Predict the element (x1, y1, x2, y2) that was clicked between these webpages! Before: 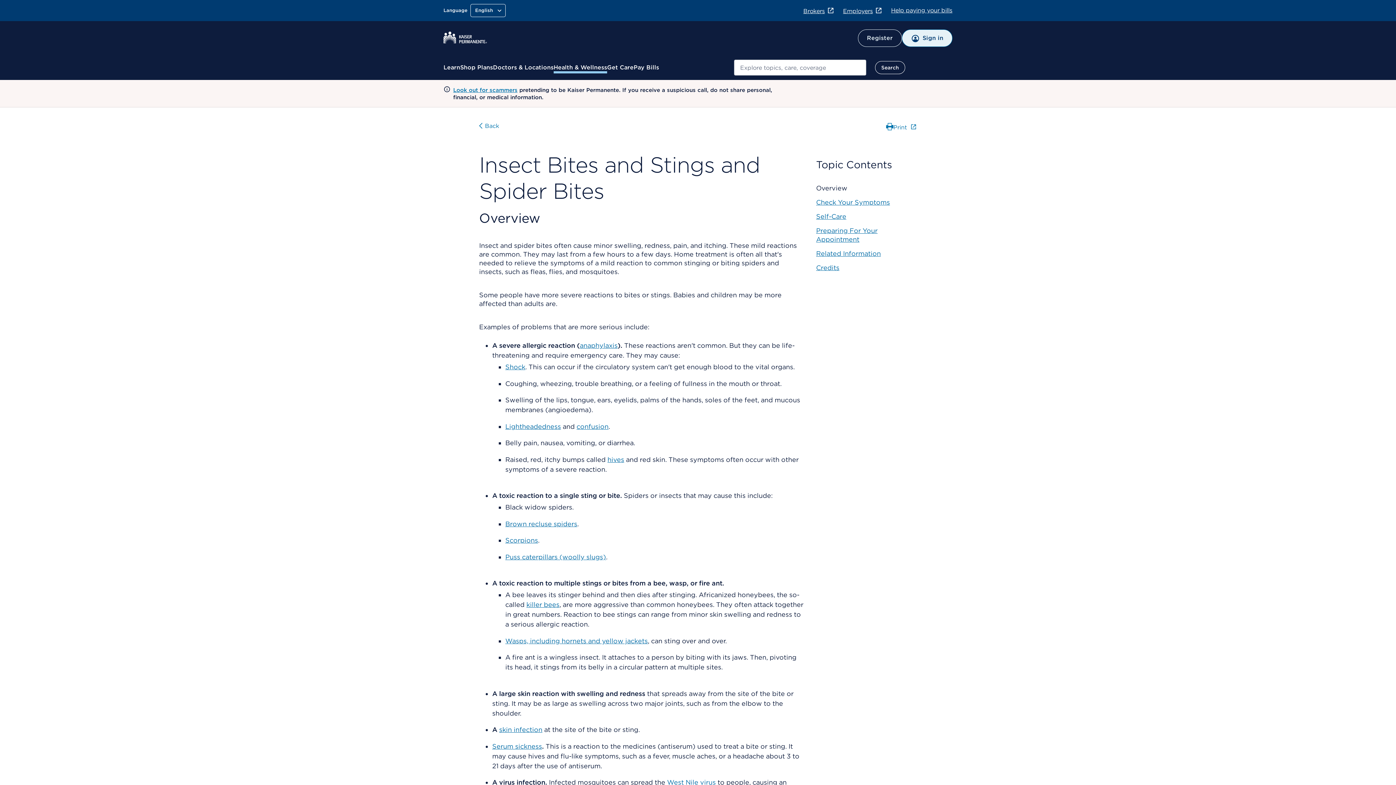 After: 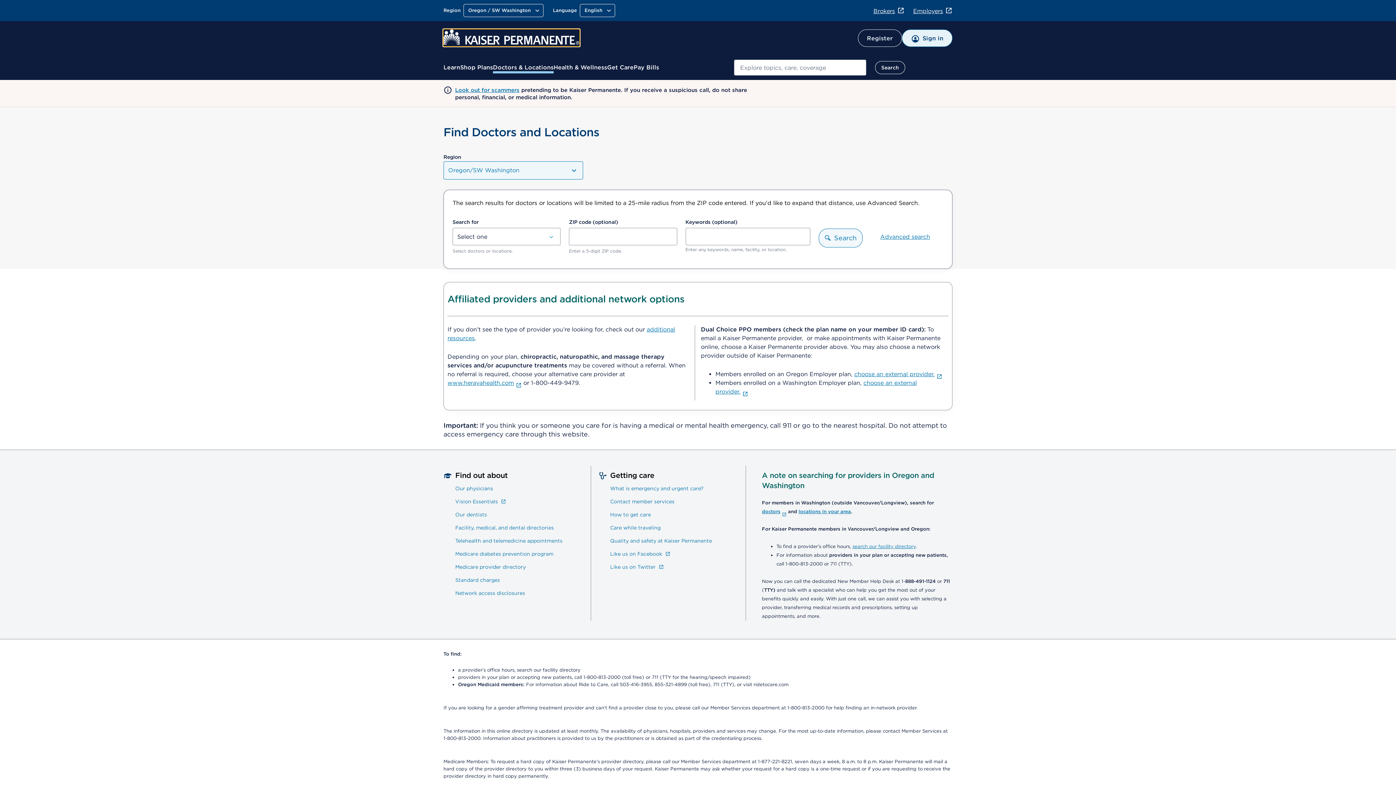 Action: label: Doctors & Locations bbox: (493, 63, 553, 72)